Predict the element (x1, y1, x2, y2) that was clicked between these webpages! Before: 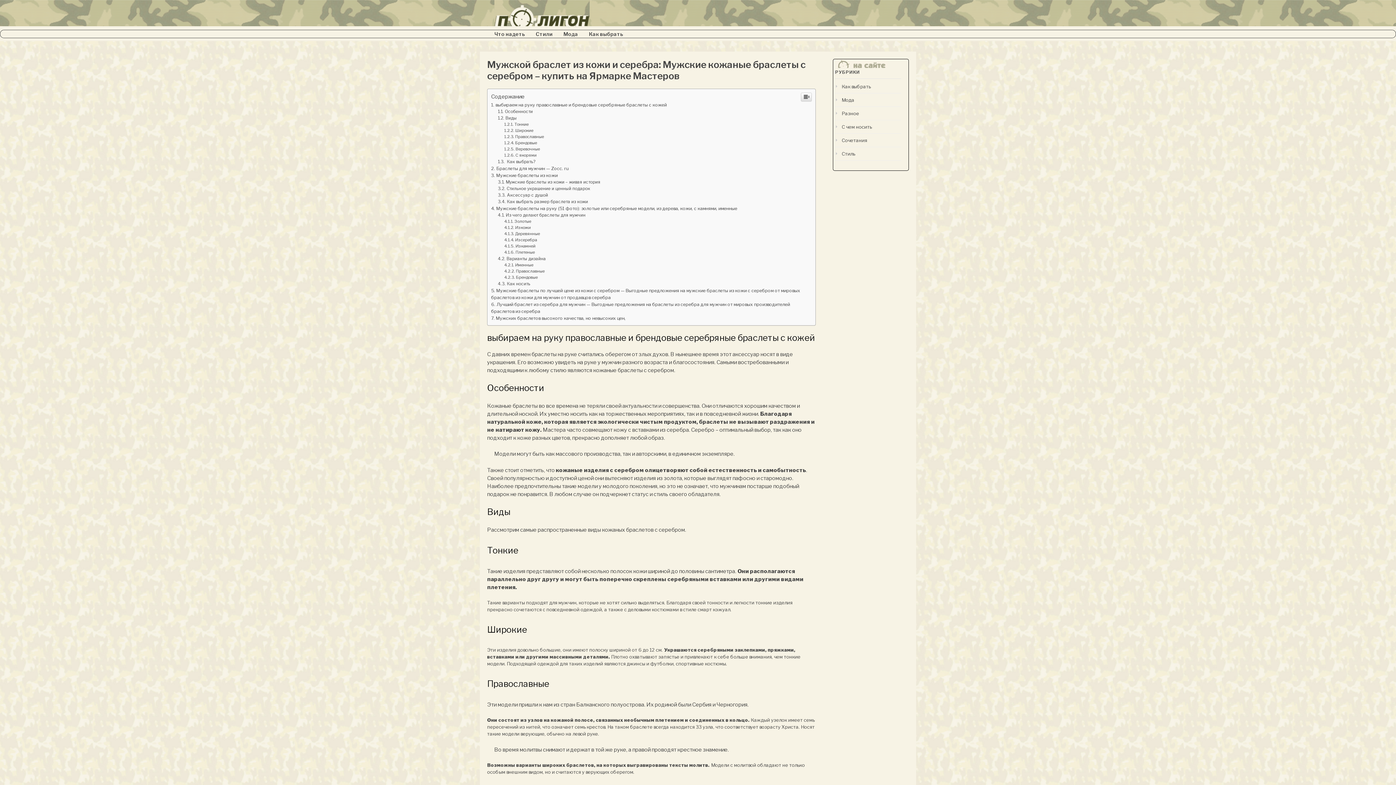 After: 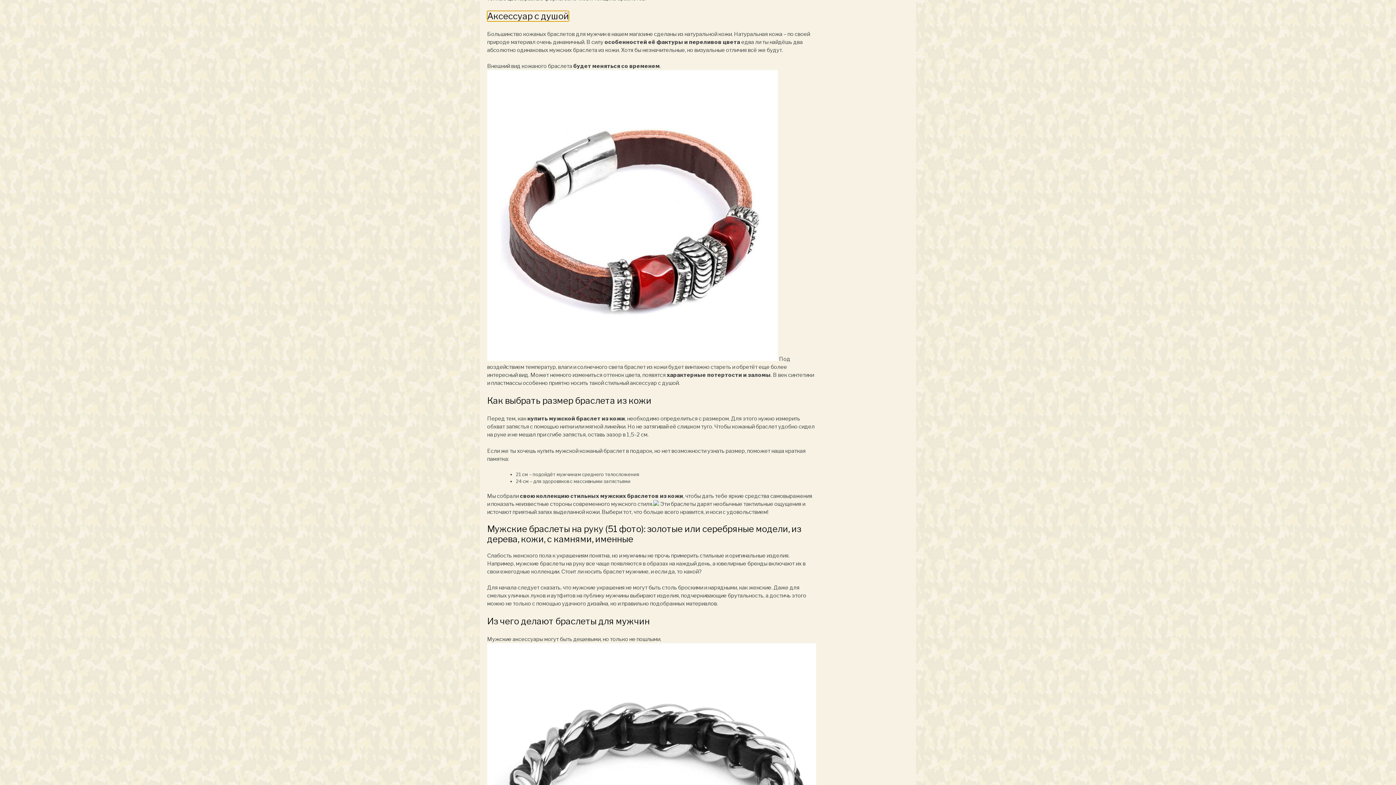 Action: label: Аксессуар с душой bbox: (498, 590, 548, 596)